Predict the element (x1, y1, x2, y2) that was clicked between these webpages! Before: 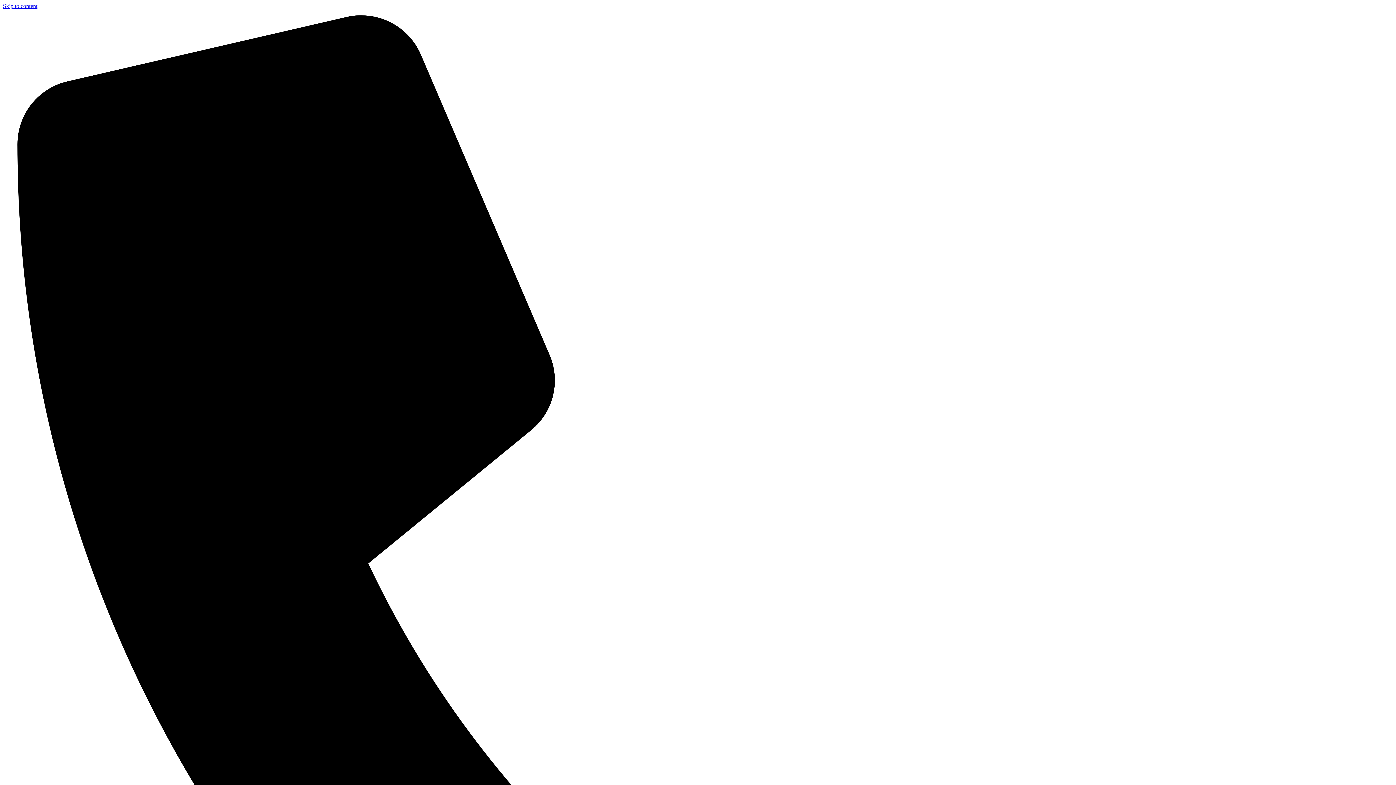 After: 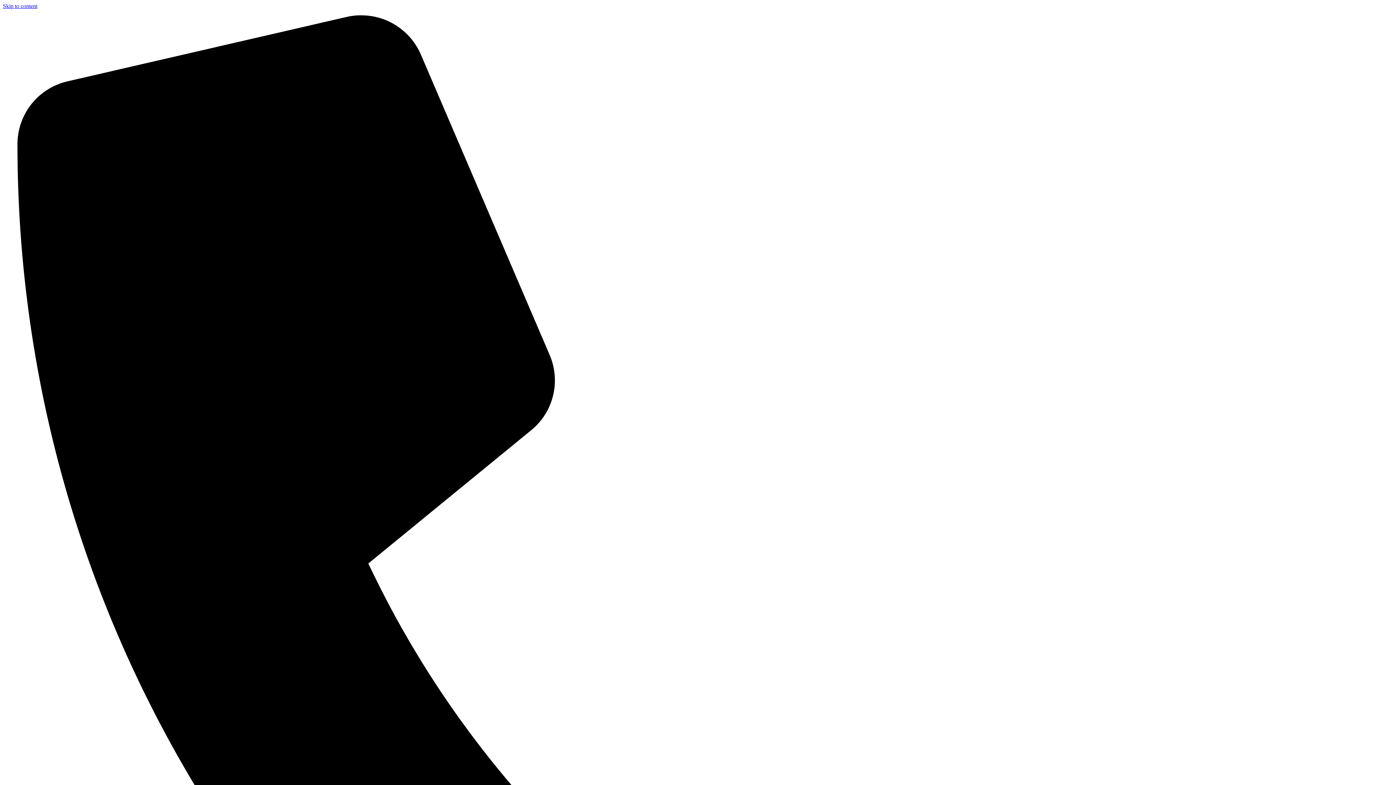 Action: bbox: (2, 2, 37, 9) label: Skip to content